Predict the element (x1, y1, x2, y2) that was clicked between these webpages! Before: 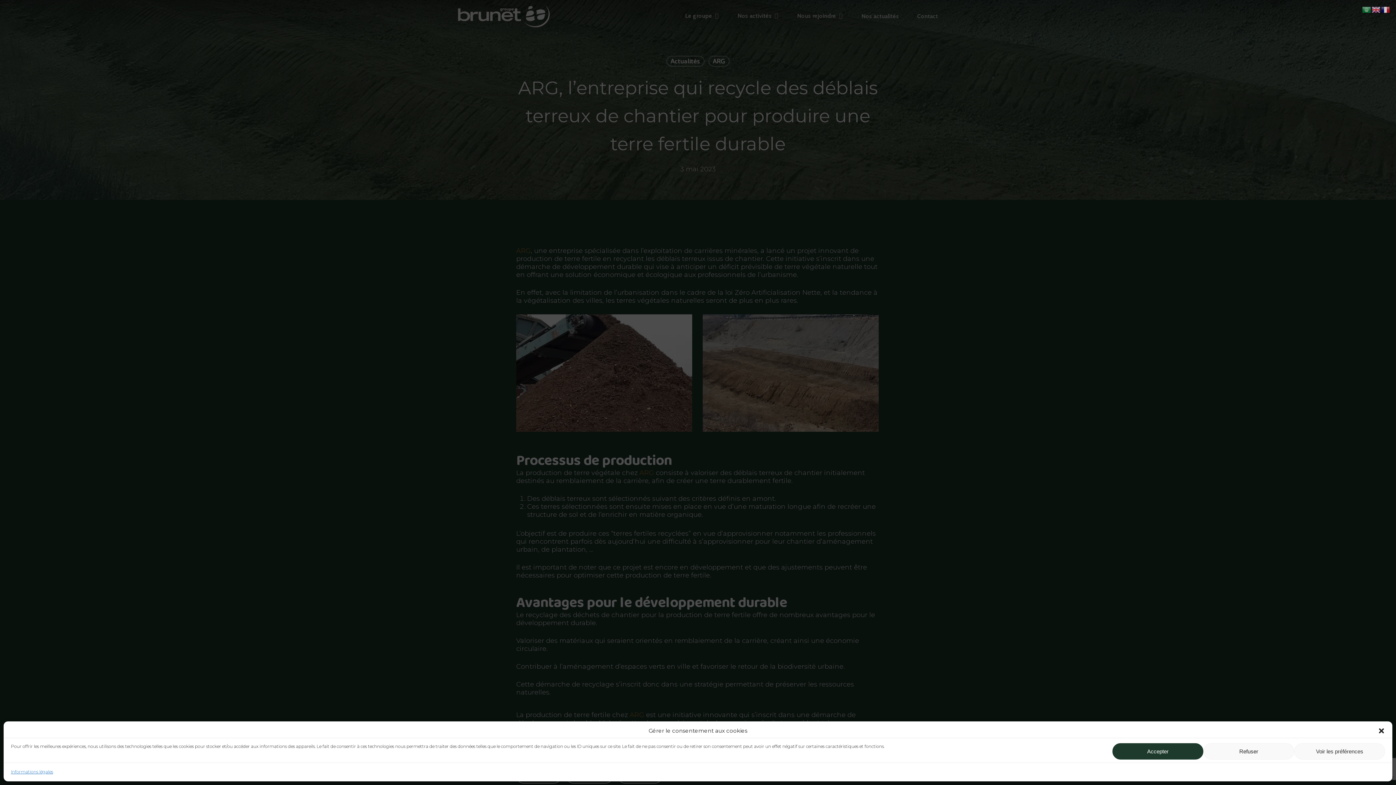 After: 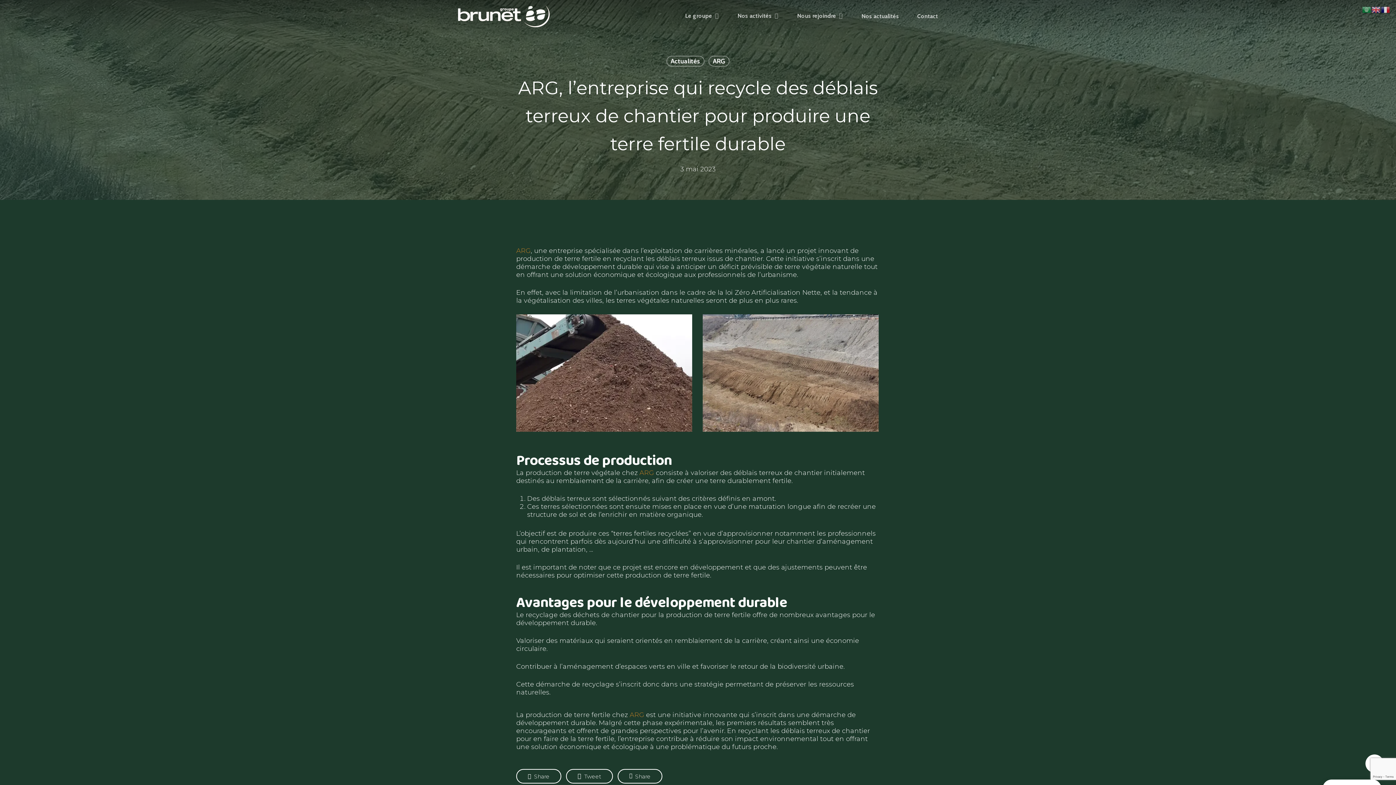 Action: bbox: (1203, 743, 1294, 760) label: Refuser